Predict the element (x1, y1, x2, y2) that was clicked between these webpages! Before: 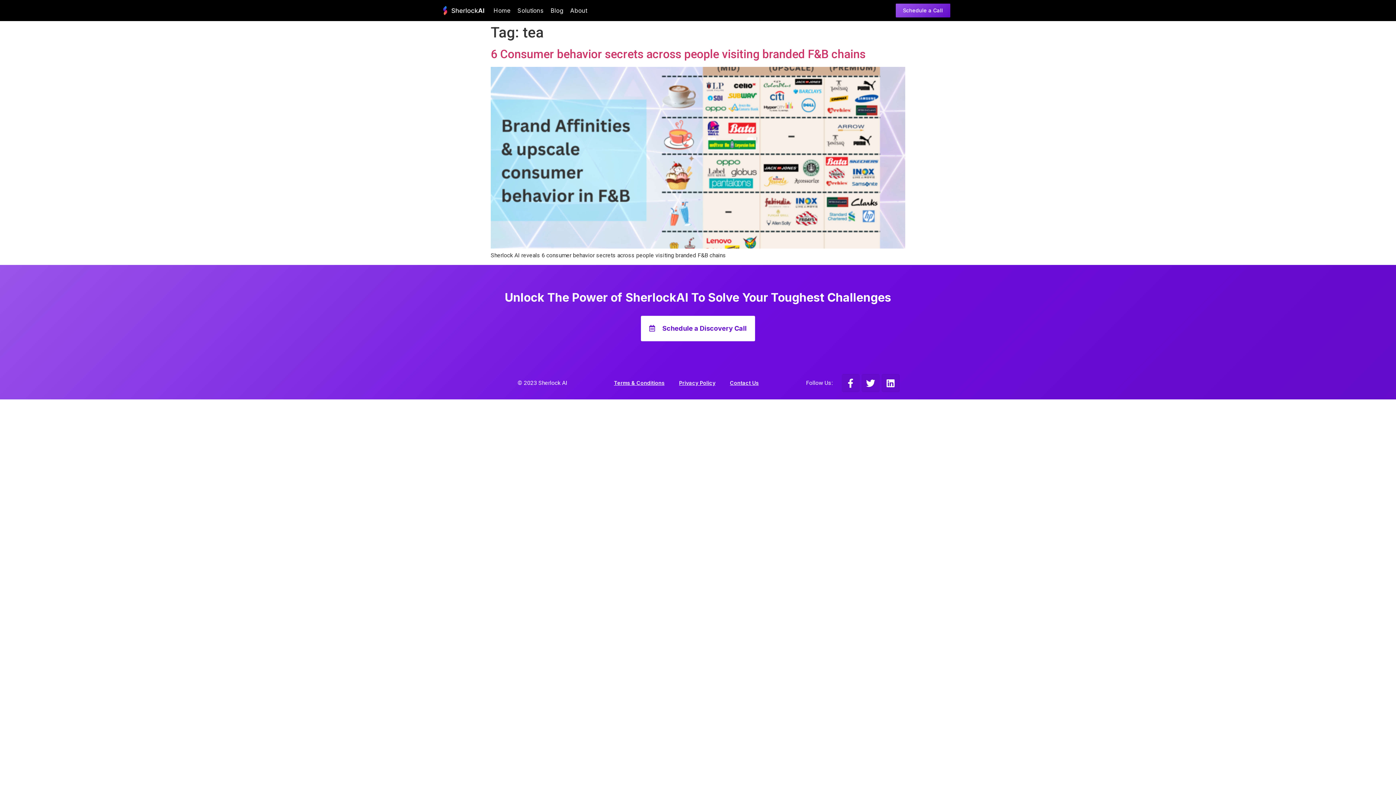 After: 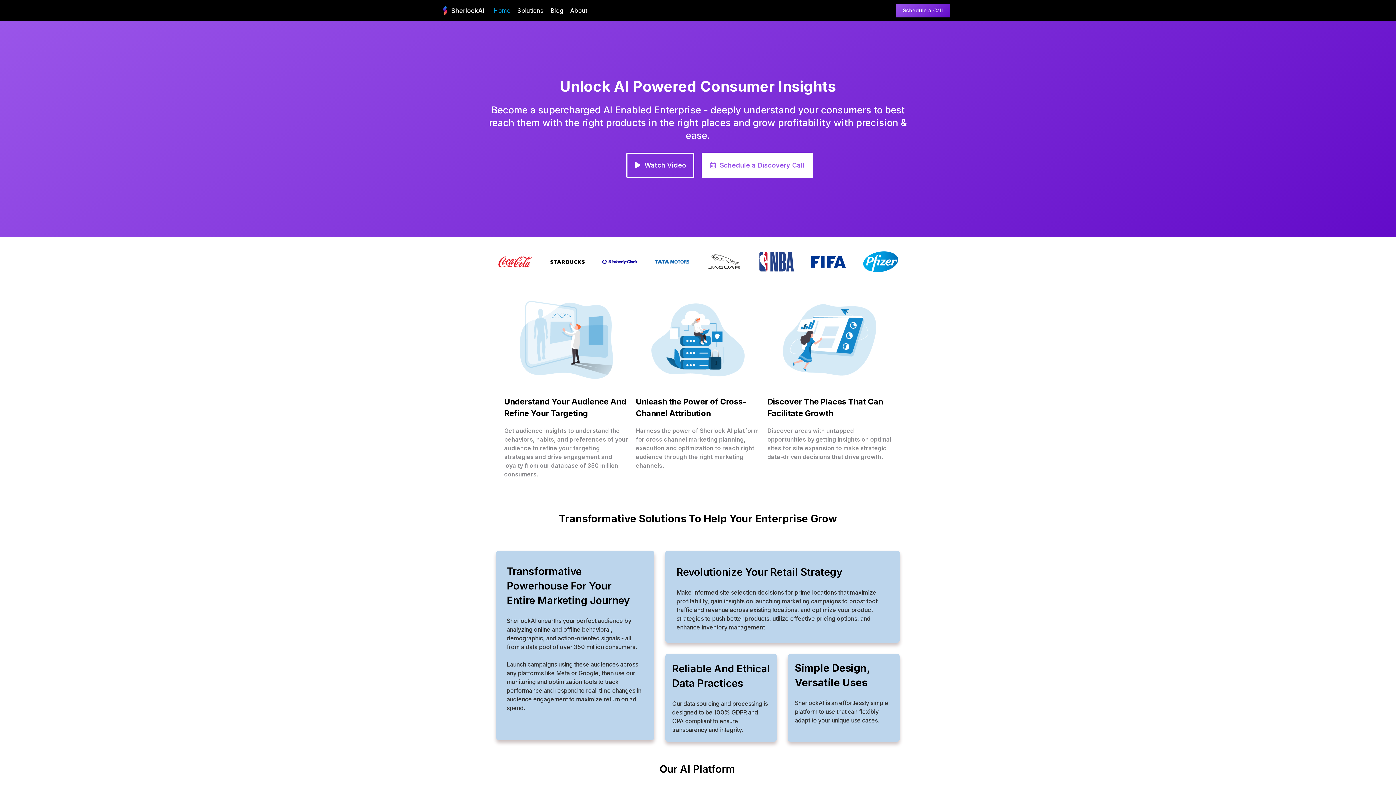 Action: bbox: (489, 1, 513, 19) label: Home